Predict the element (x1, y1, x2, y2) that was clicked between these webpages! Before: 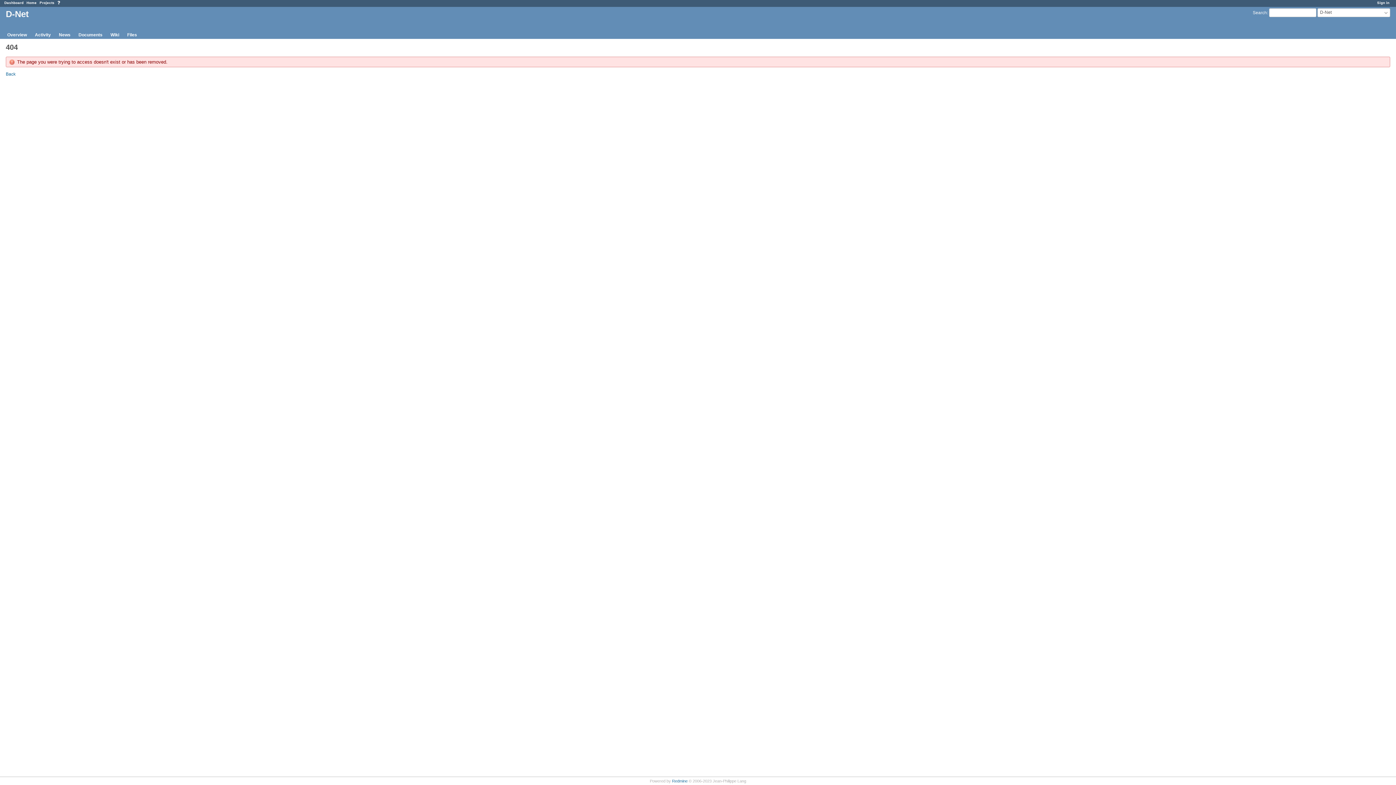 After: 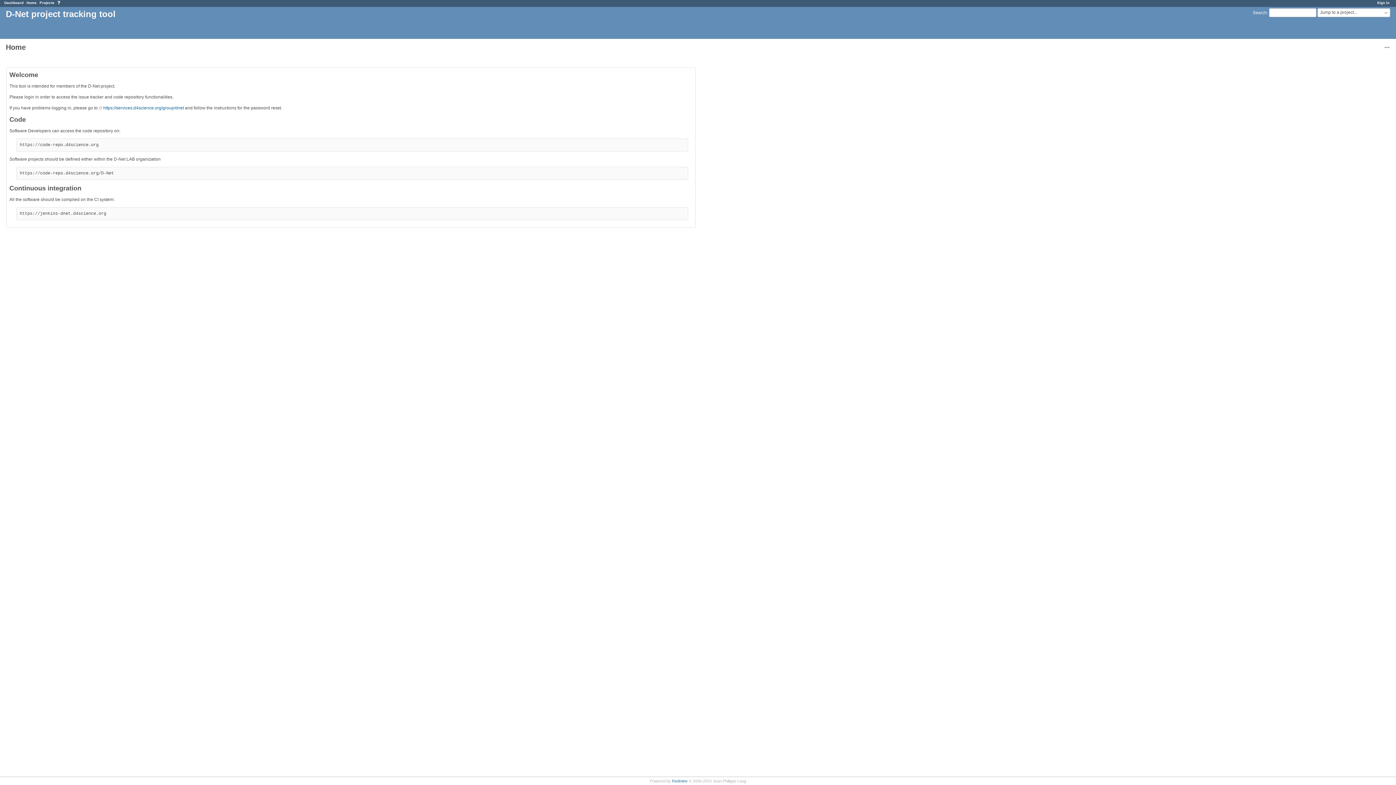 Action: label: Home bbox: (26, 0, 36, 4)